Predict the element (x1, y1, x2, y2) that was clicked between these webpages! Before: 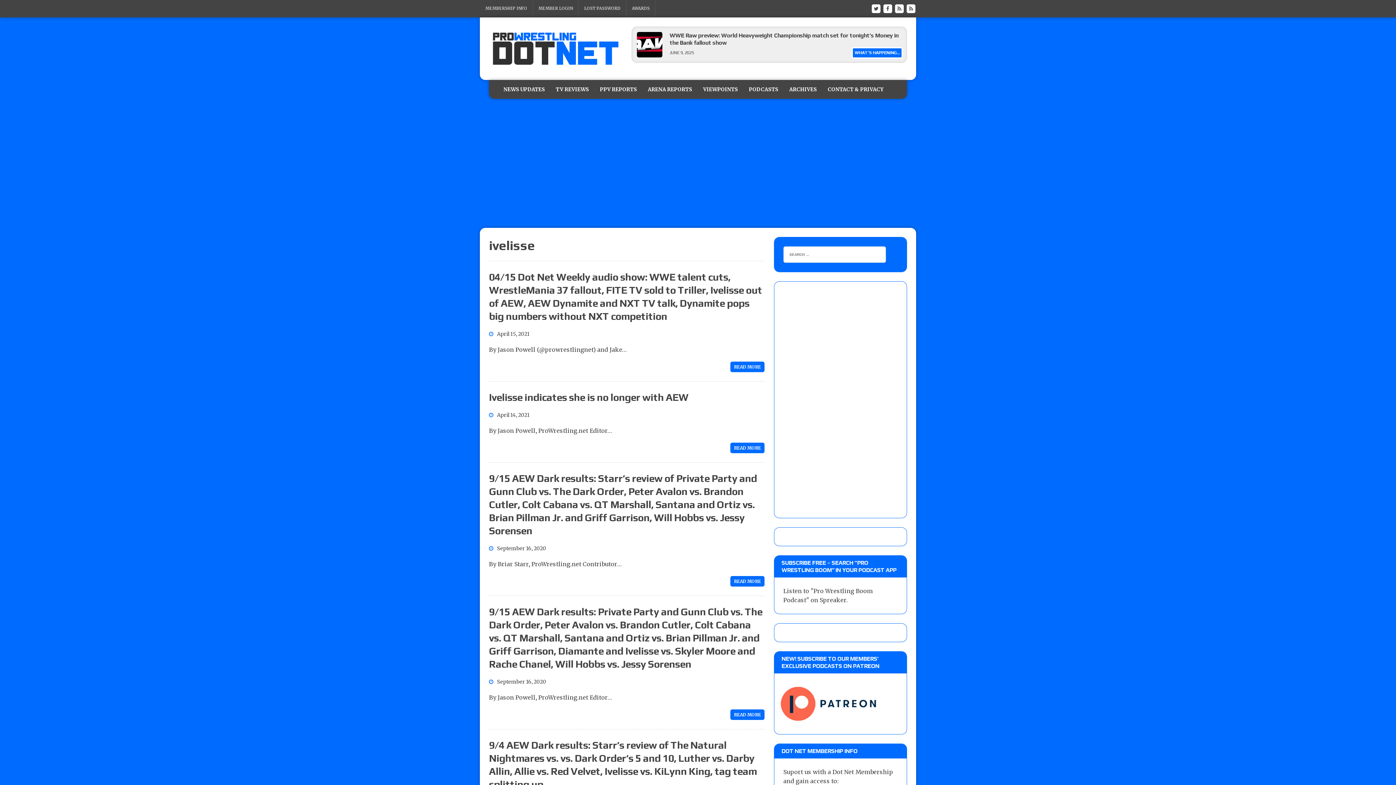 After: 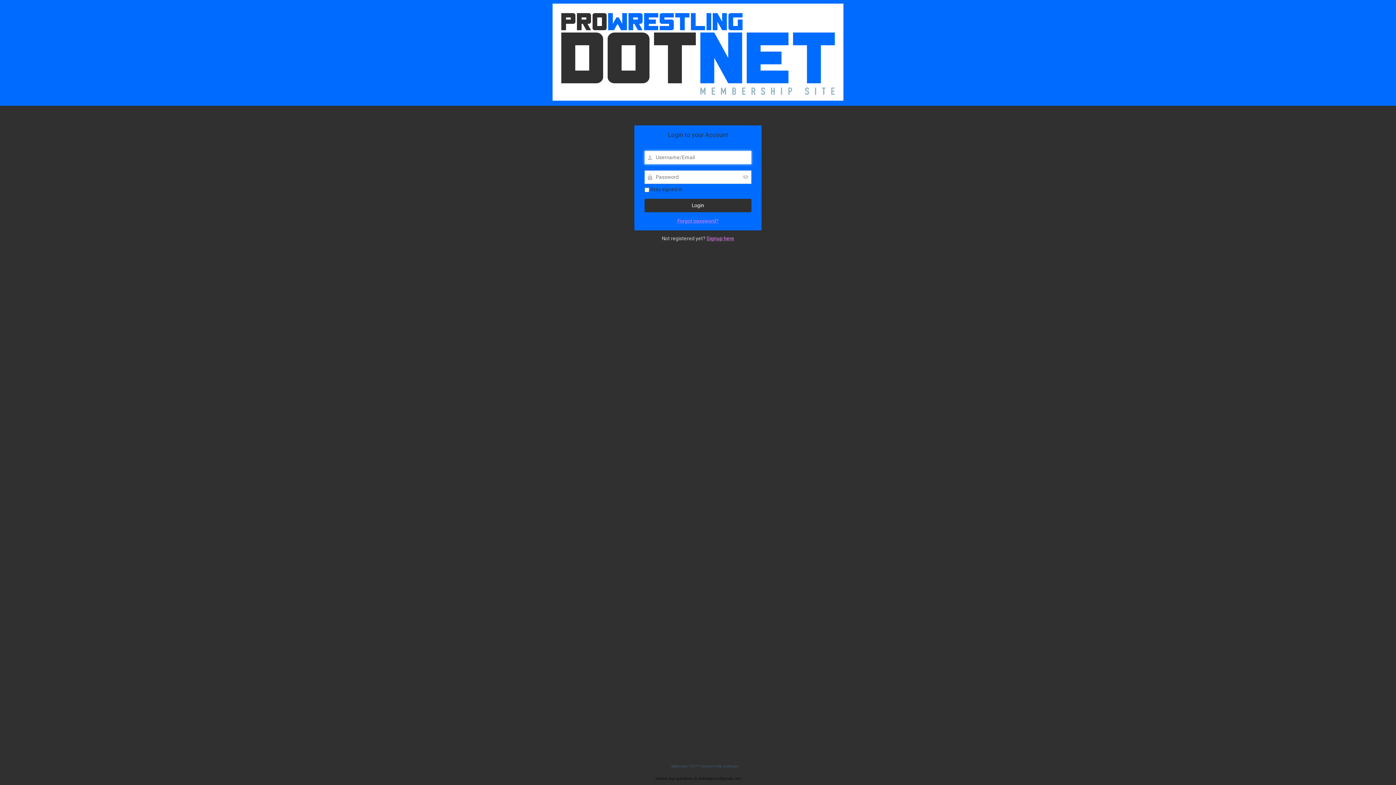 Action: label: LOST PASSWORD bbox: (578, 0, 626, 17)